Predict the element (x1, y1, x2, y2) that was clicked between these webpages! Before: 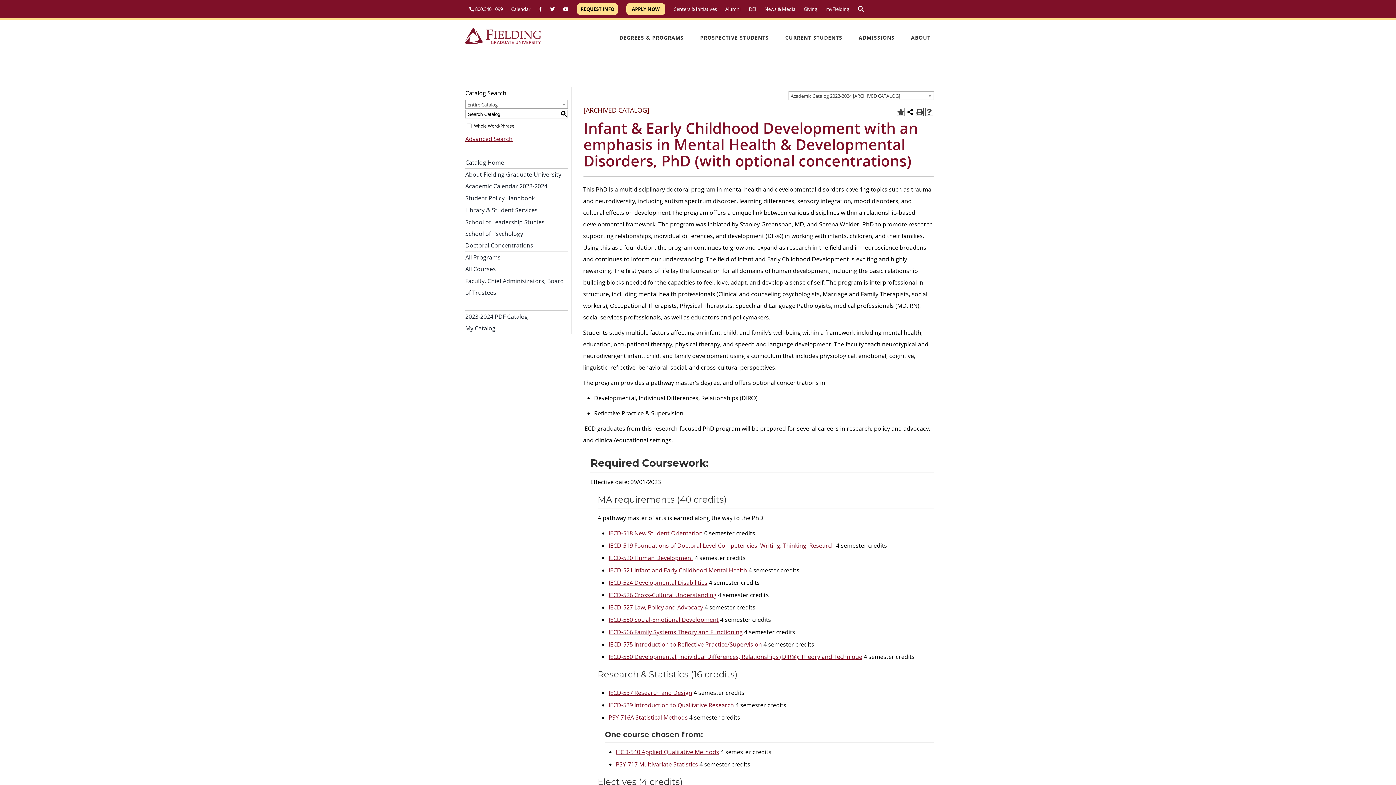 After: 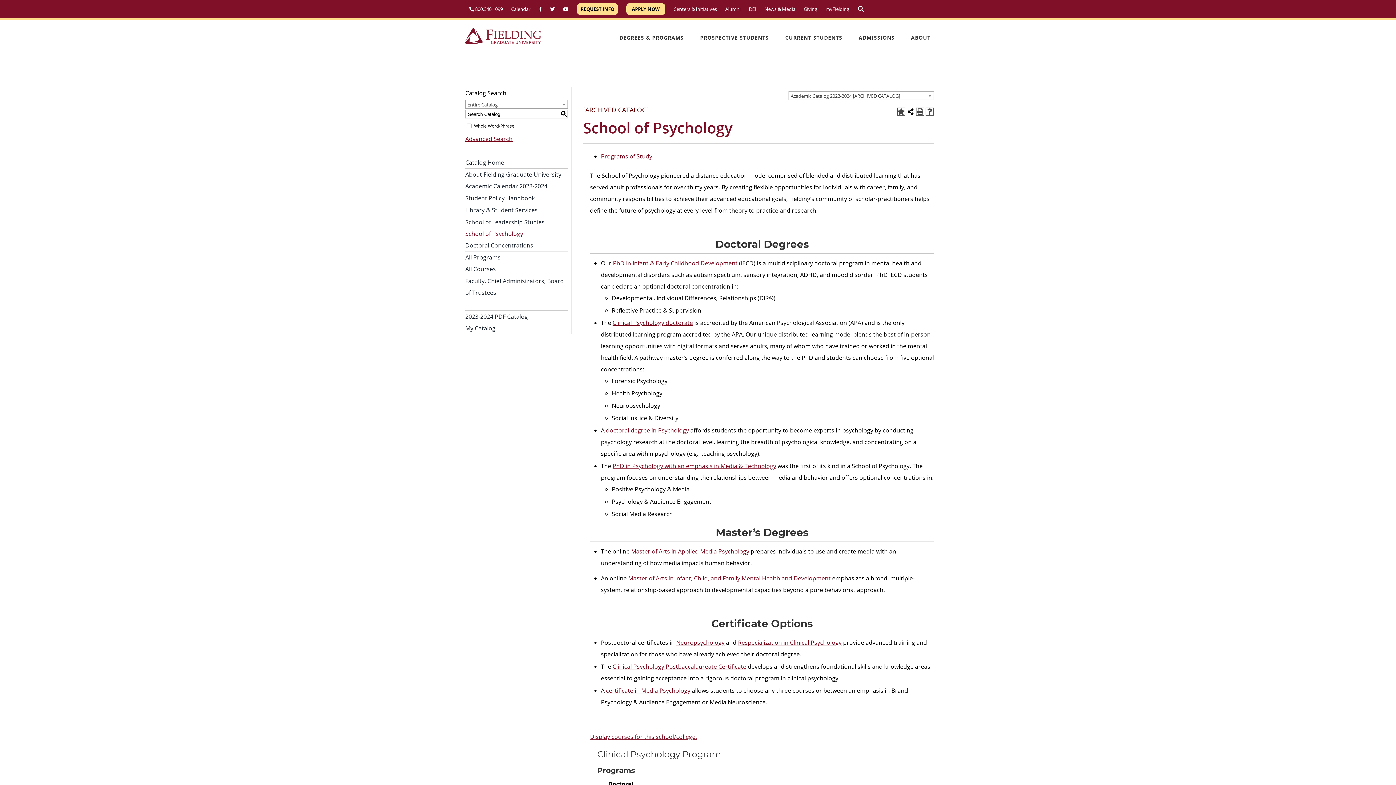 Action: bbox: (465, 228, 568, 239) label: School of Psychology